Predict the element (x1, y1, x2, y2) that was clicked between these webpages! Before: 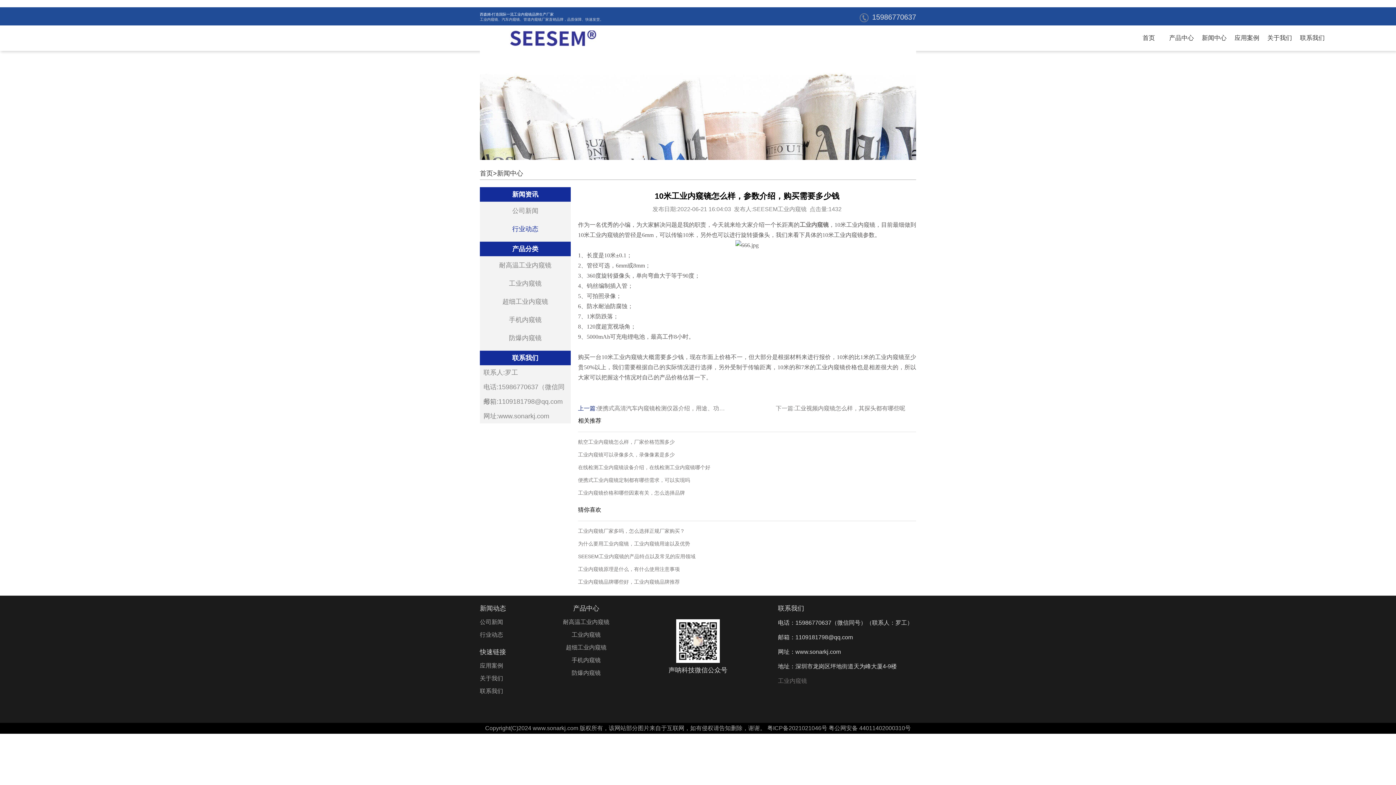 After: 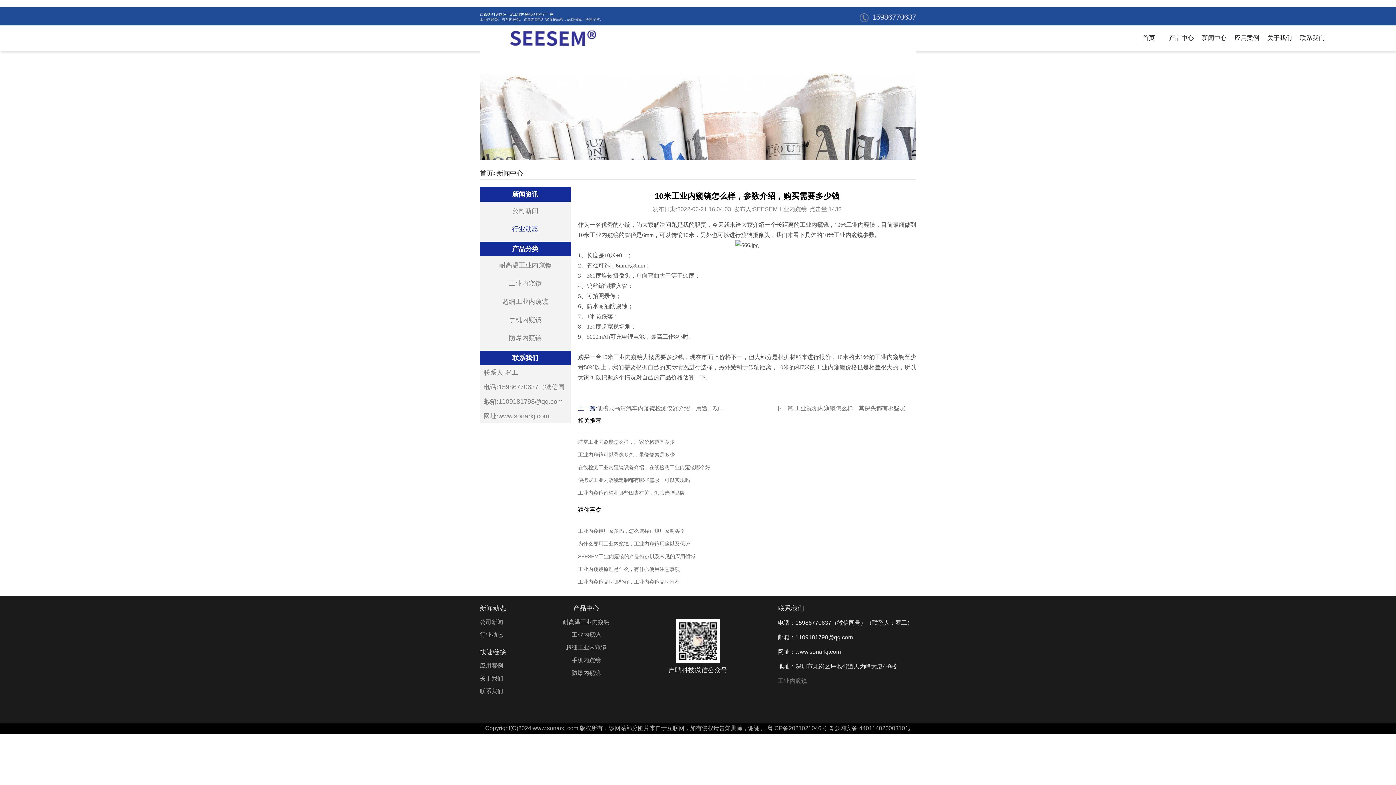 Action: bbox: (485, 723, 827, 734) label: Copyright(C)2024 www.sonarkj.com 版权所有，该网站部分图片来自于互联网，如有侵权请告知删除，谢谢。 粤ICP备2021021046号